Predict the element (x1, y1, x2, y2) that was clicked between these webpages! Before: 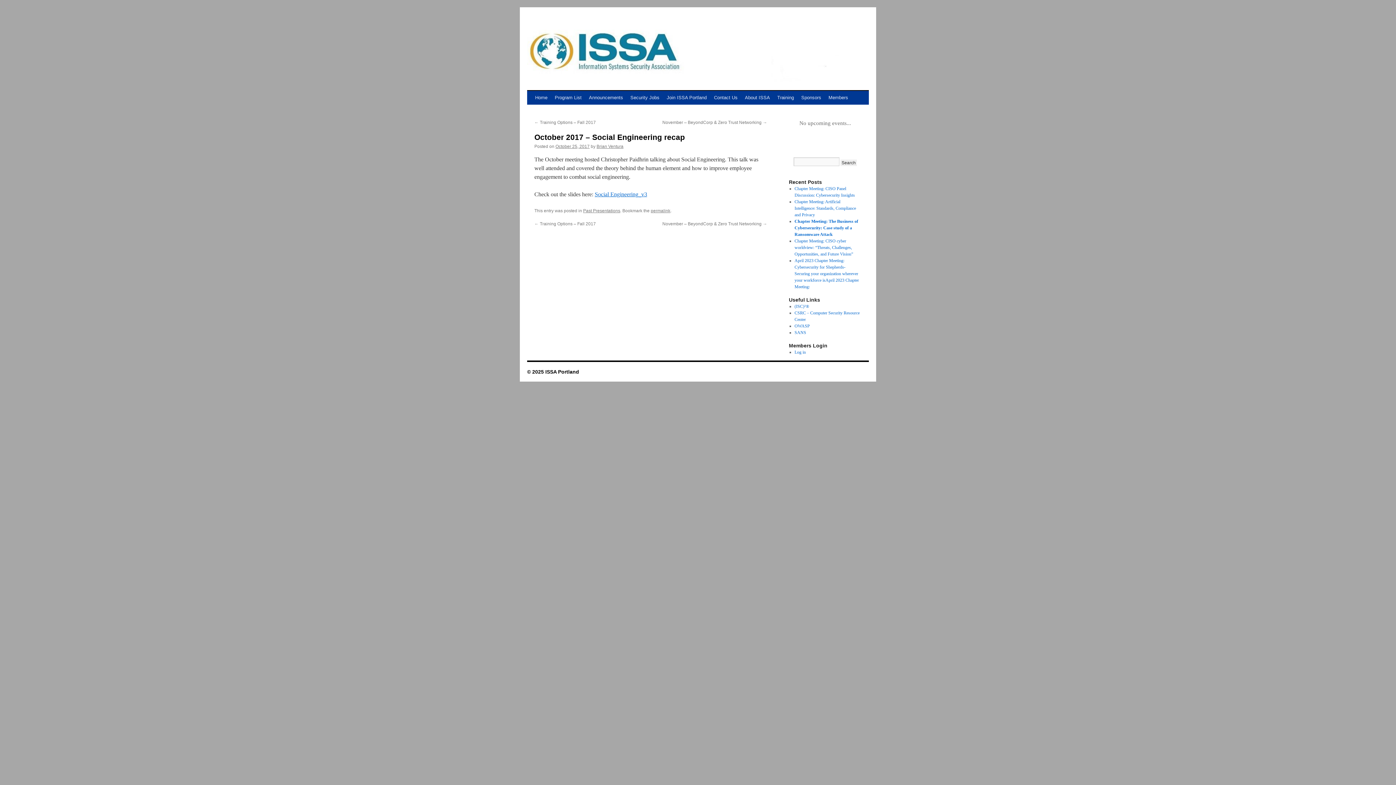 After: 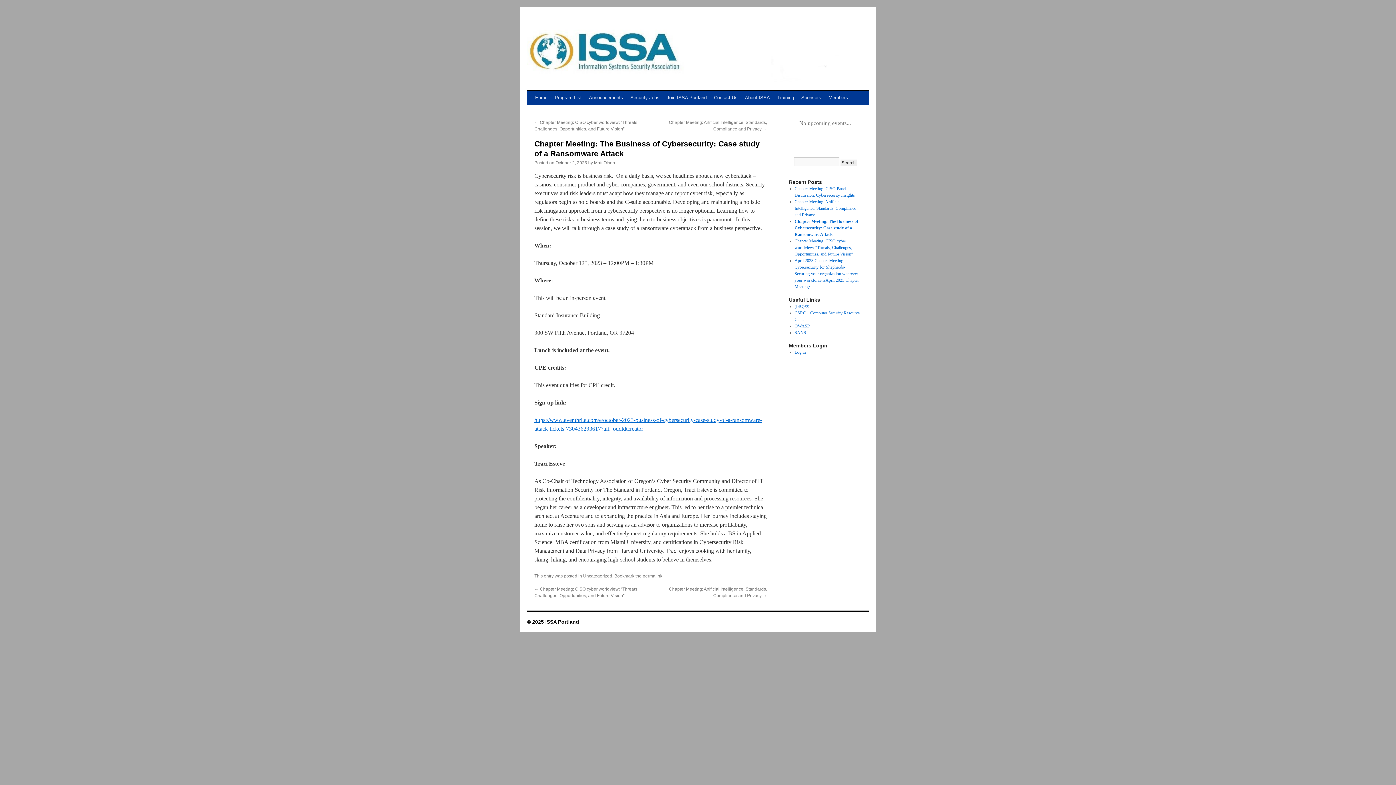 Action: bbox: (794, 218, 858, 237) label: Chapter Meeting: The Business of Cybersecurity: Case study of a Ransomware Attack